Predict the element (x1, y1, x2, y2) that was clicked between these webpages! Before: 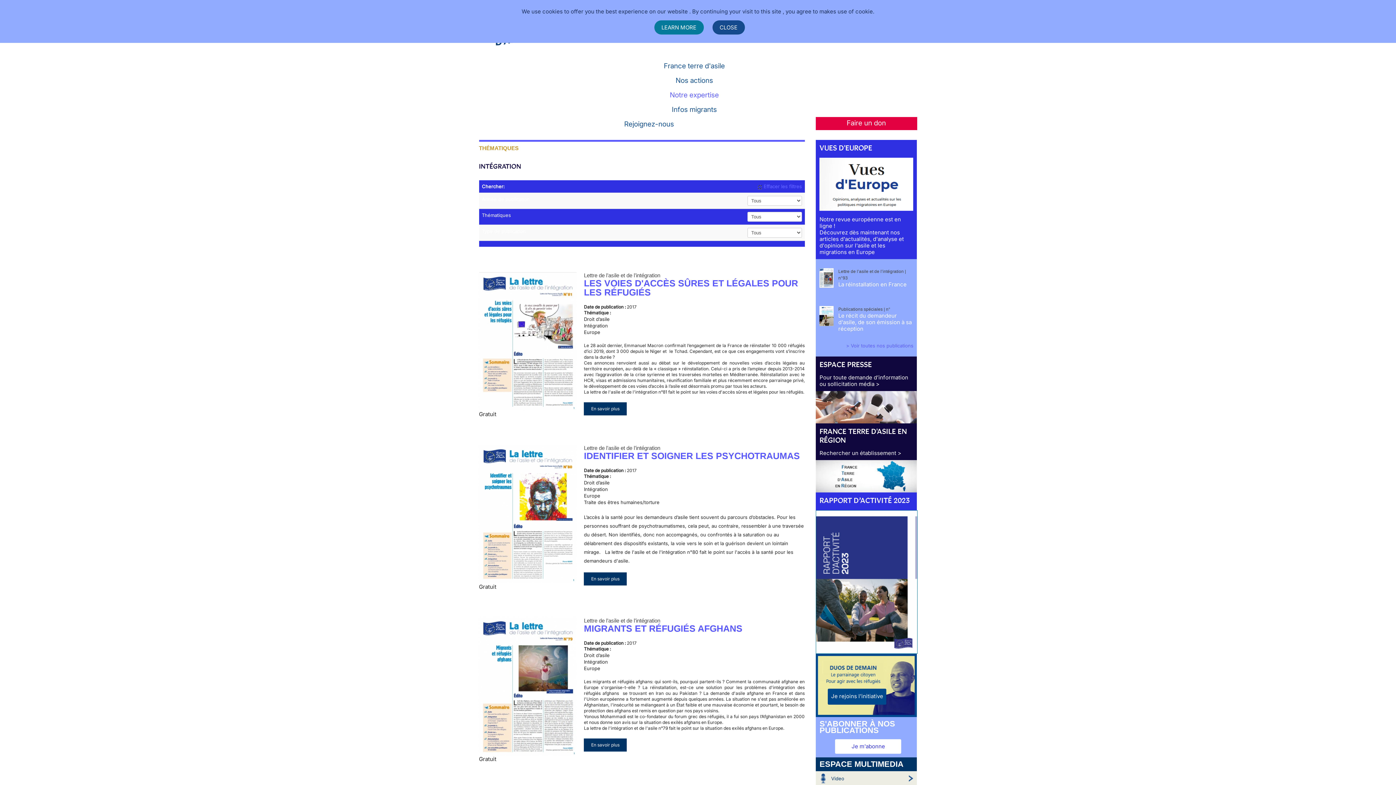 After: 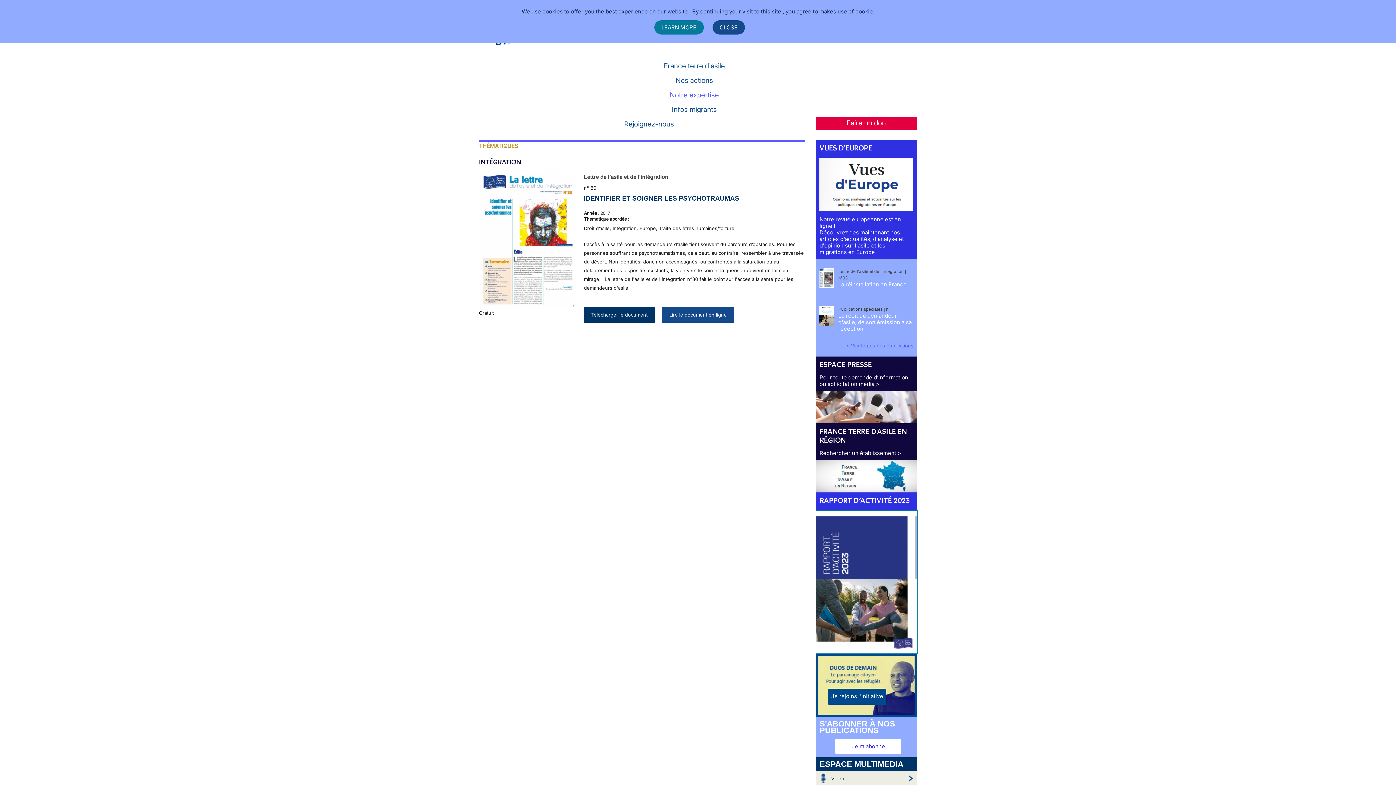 Action: bbox: (584, 572, 627, 585) label: En savoir plus